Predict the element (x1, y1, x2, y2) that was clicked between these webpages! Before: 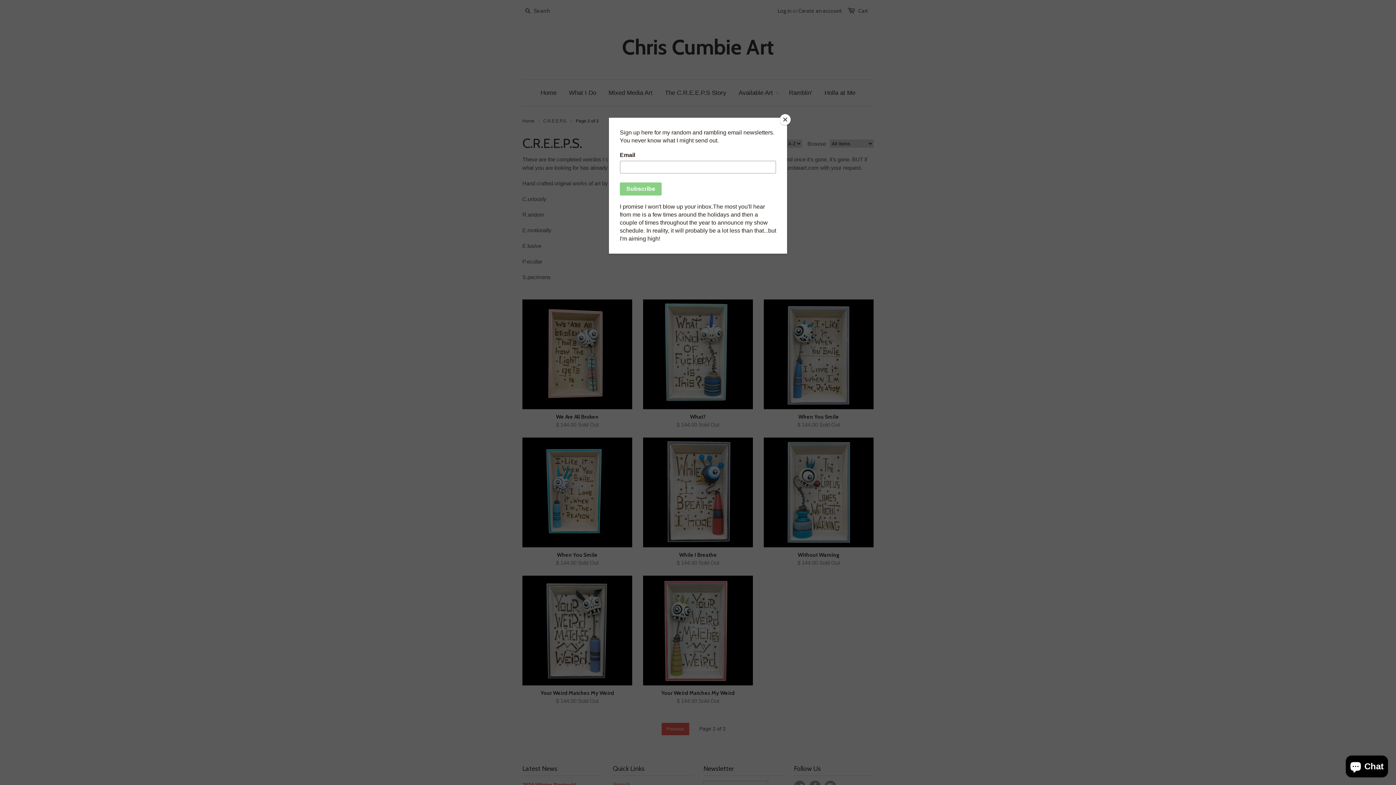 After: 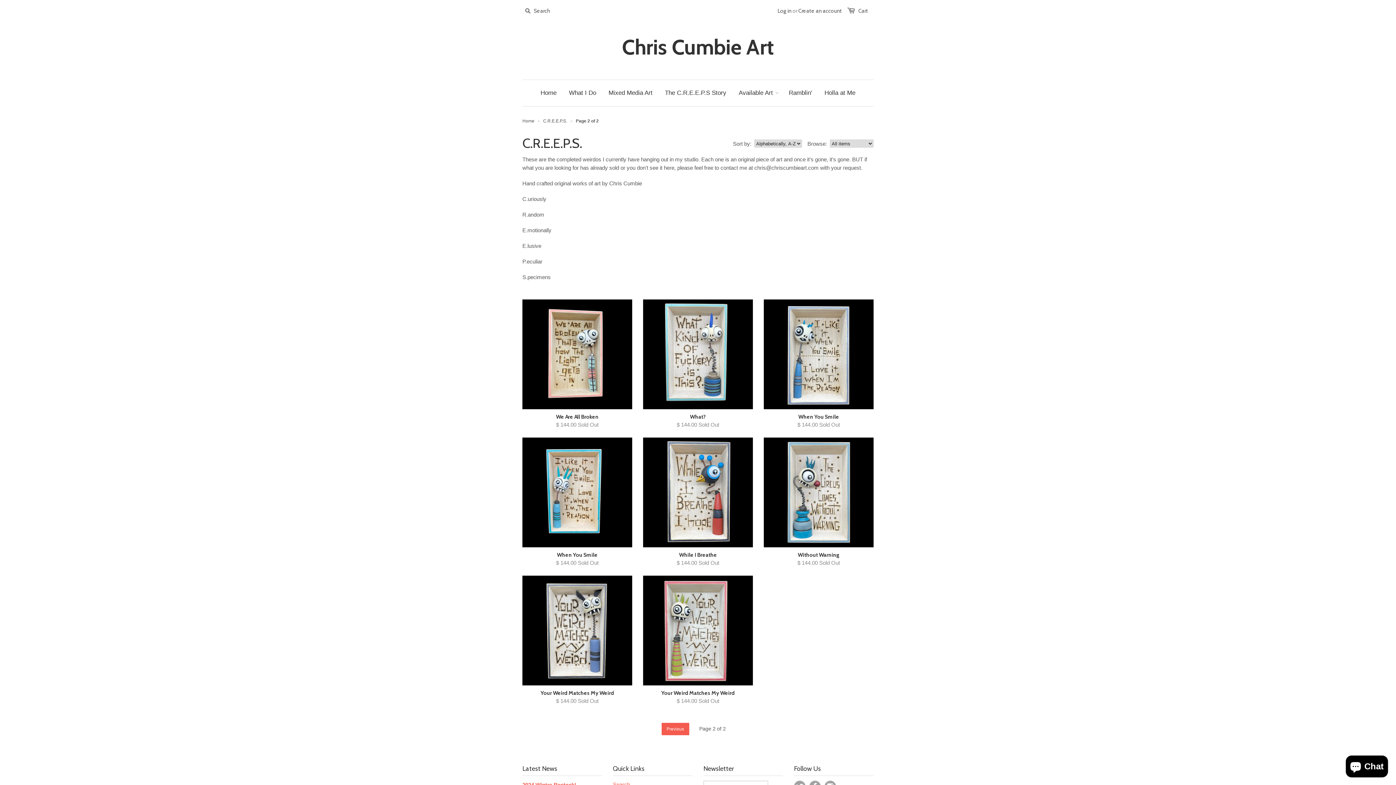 Action: label: Close bbox: (780, 114, 790, 125)